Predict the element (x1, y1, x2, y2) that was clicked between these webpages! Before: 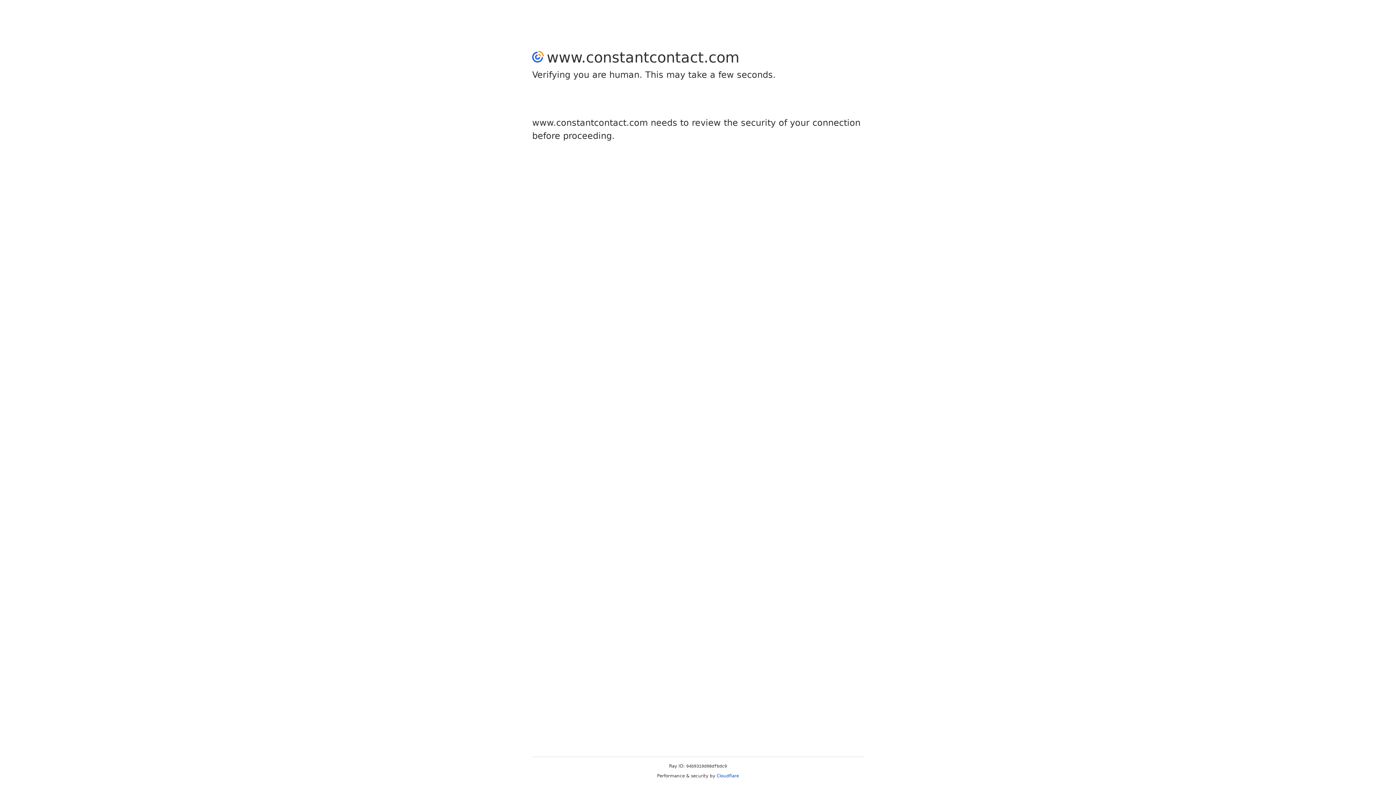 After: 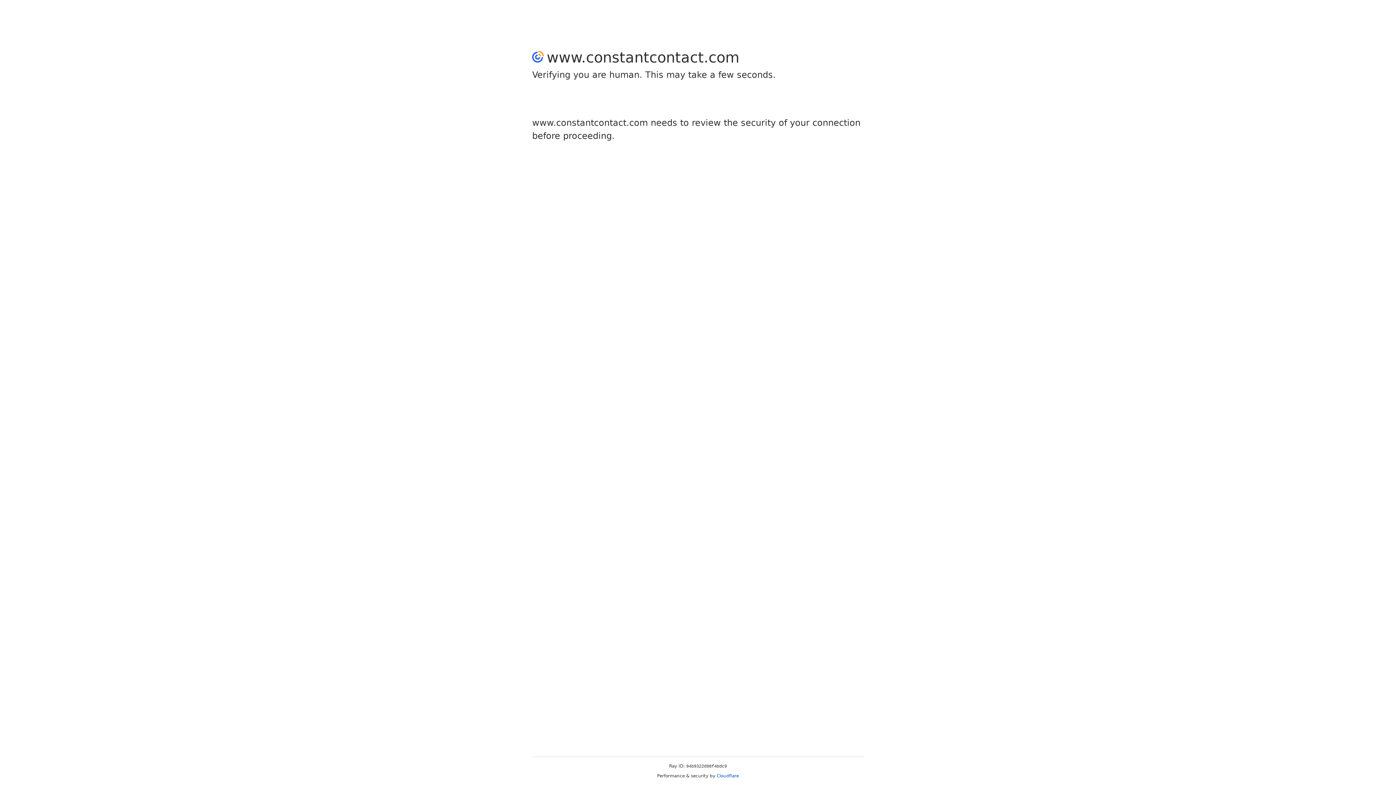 Action: label: Cloudflare bbox: (716, 773, 739, 778)